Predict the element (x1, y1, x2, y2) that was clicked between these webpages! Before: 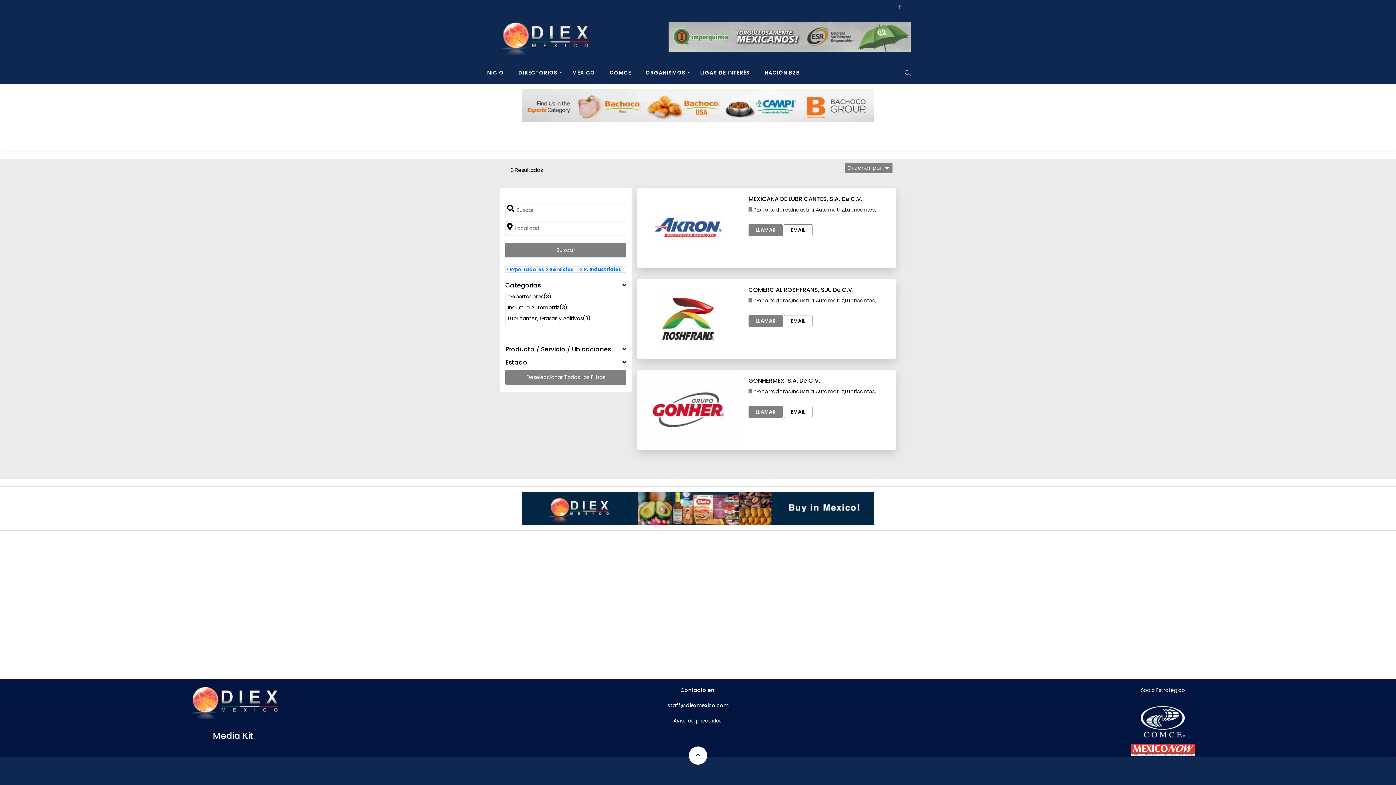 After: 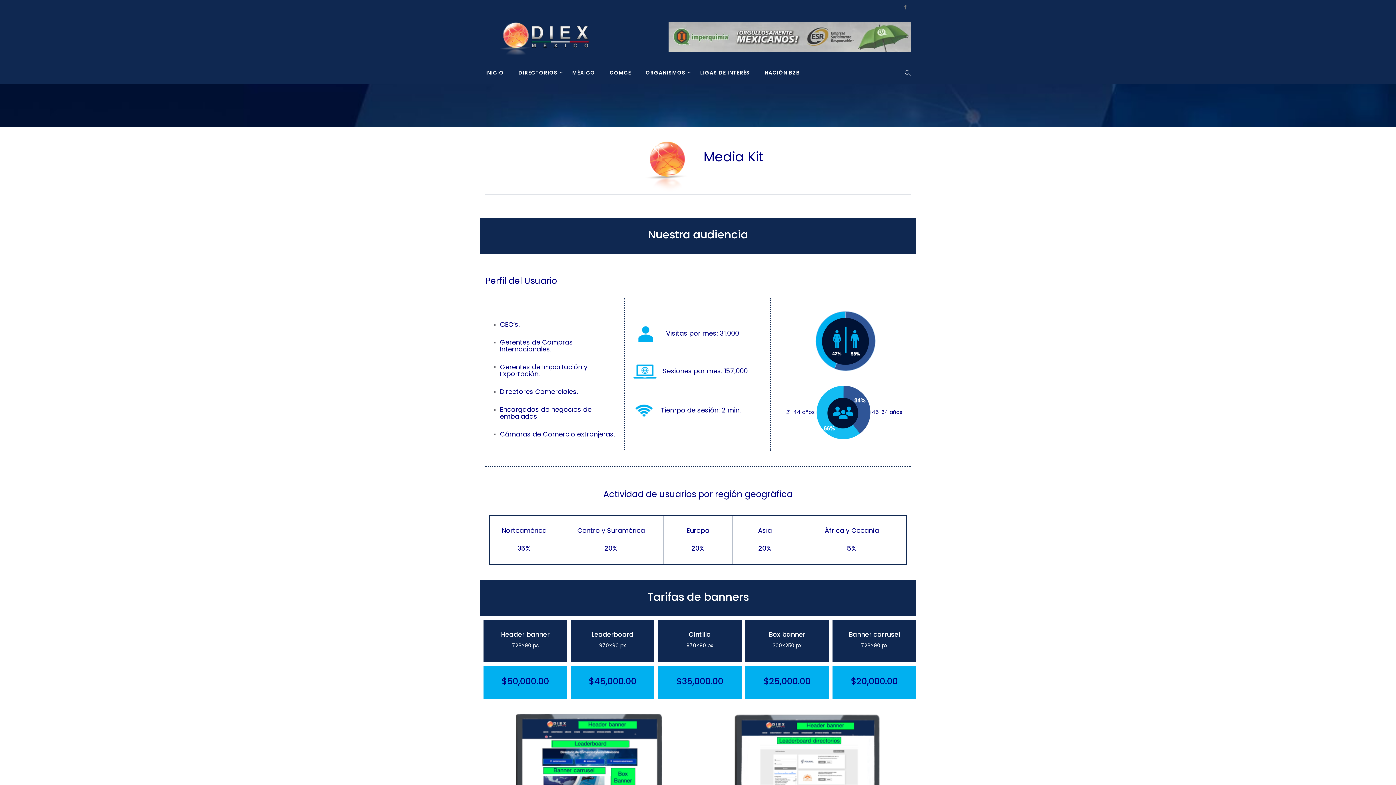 Action: label: Media Kit bbox: (211, 728, 255, 743)